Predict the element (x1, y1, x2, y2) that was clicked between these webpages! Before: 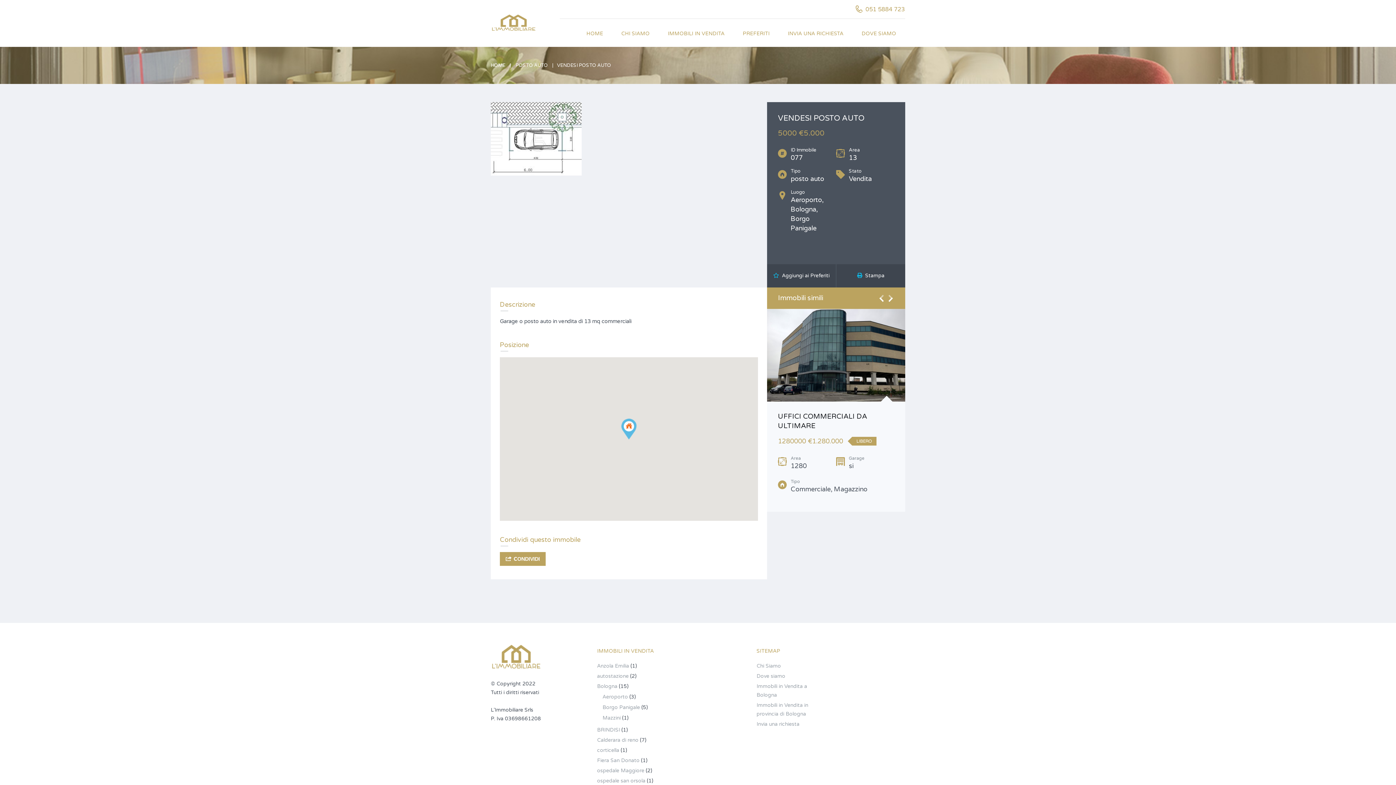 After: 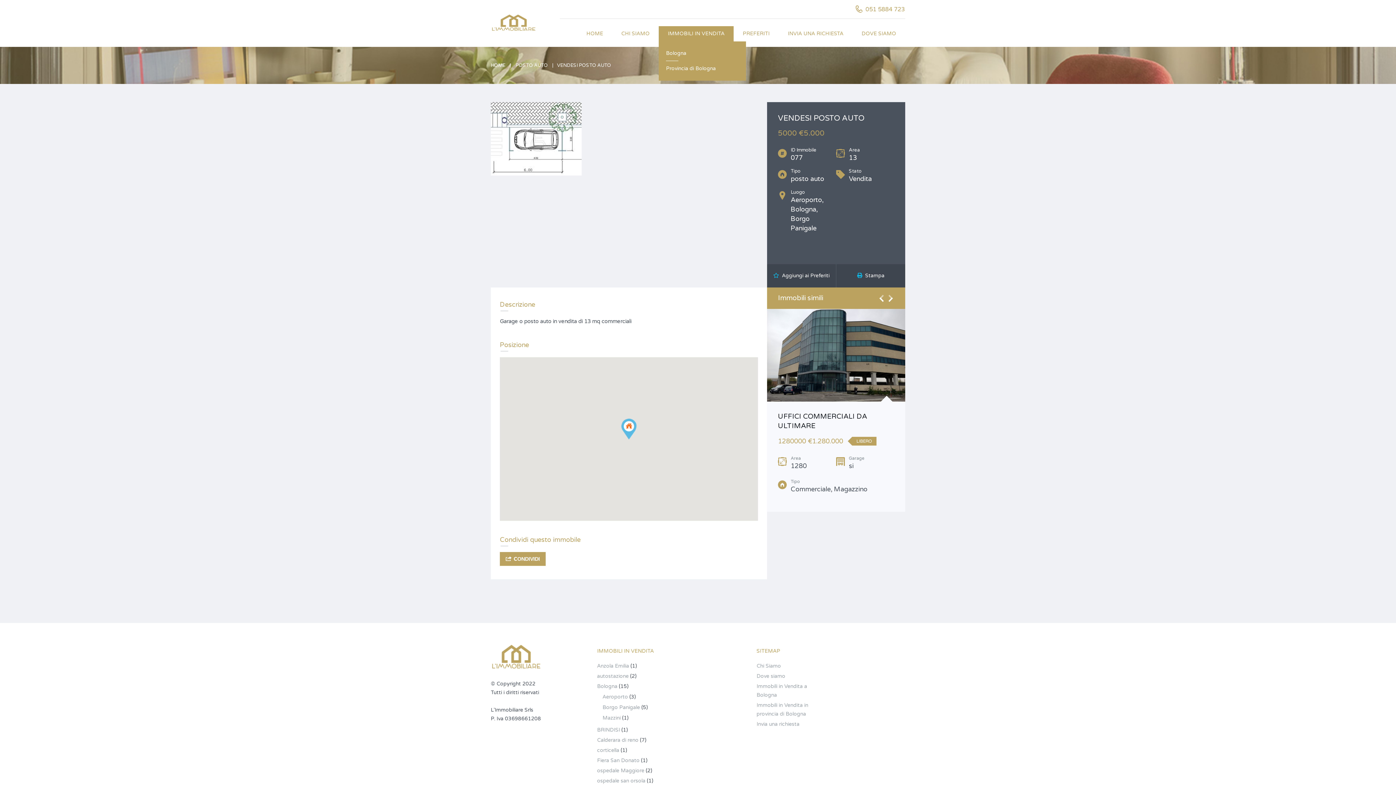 Action: bbox: (658, 26, 733, 41) label: IMMOBILI IN VENDITA